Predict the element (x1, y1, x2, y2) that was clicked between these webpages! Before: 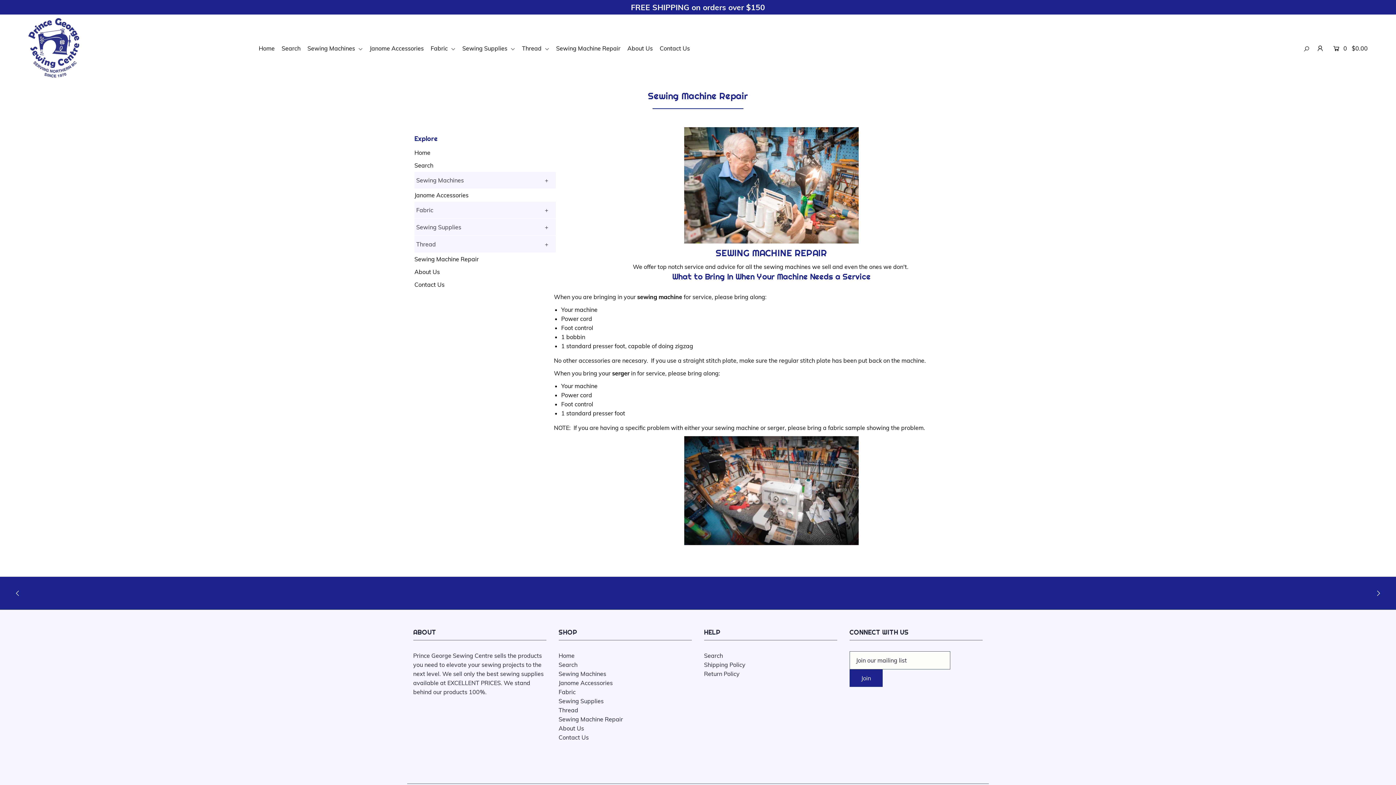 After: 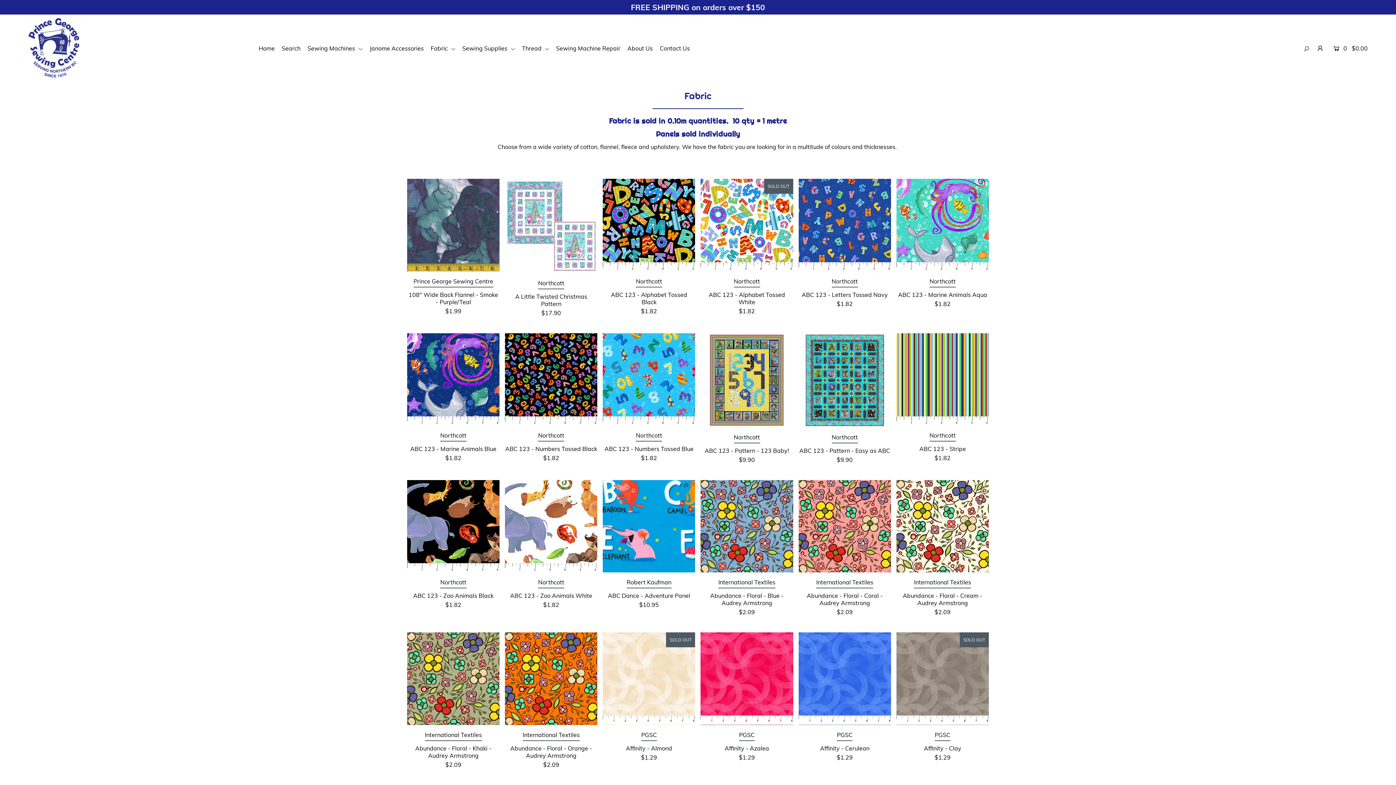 Action: label: Sewing Supplies  bbox: (462, 44, 520, 51)